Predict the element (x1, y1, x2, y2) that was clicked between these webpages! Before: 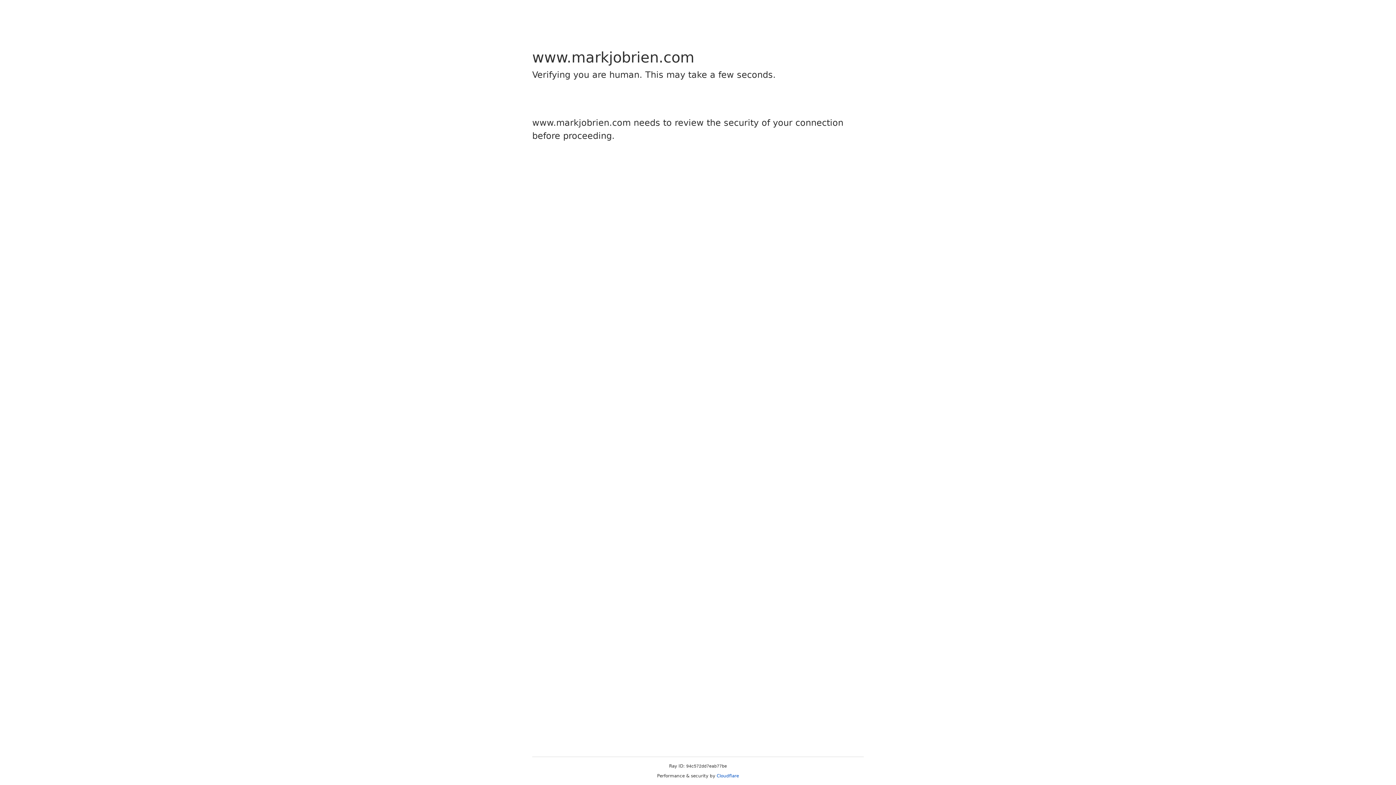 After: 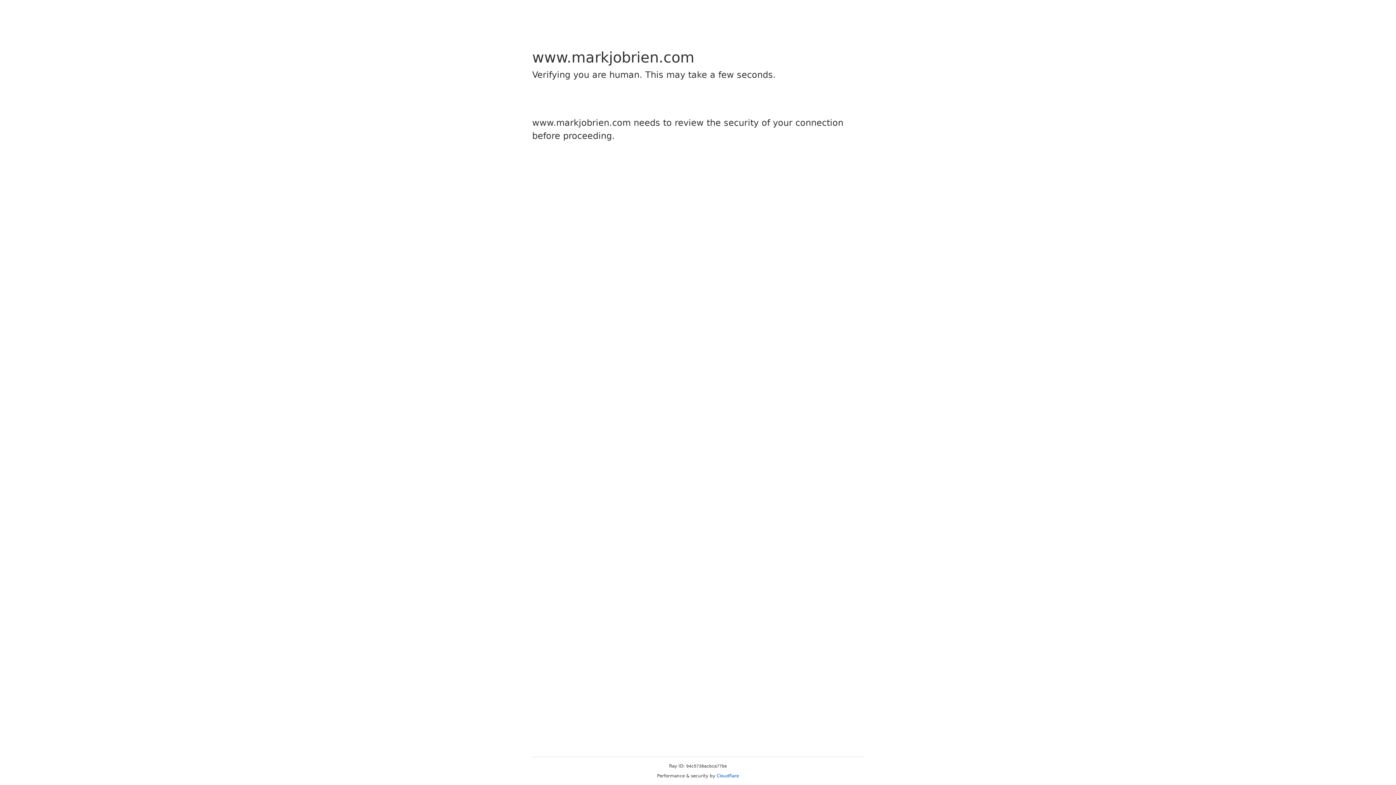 Action: label: Cloudflare bbox: (716, 773, 739, 778)